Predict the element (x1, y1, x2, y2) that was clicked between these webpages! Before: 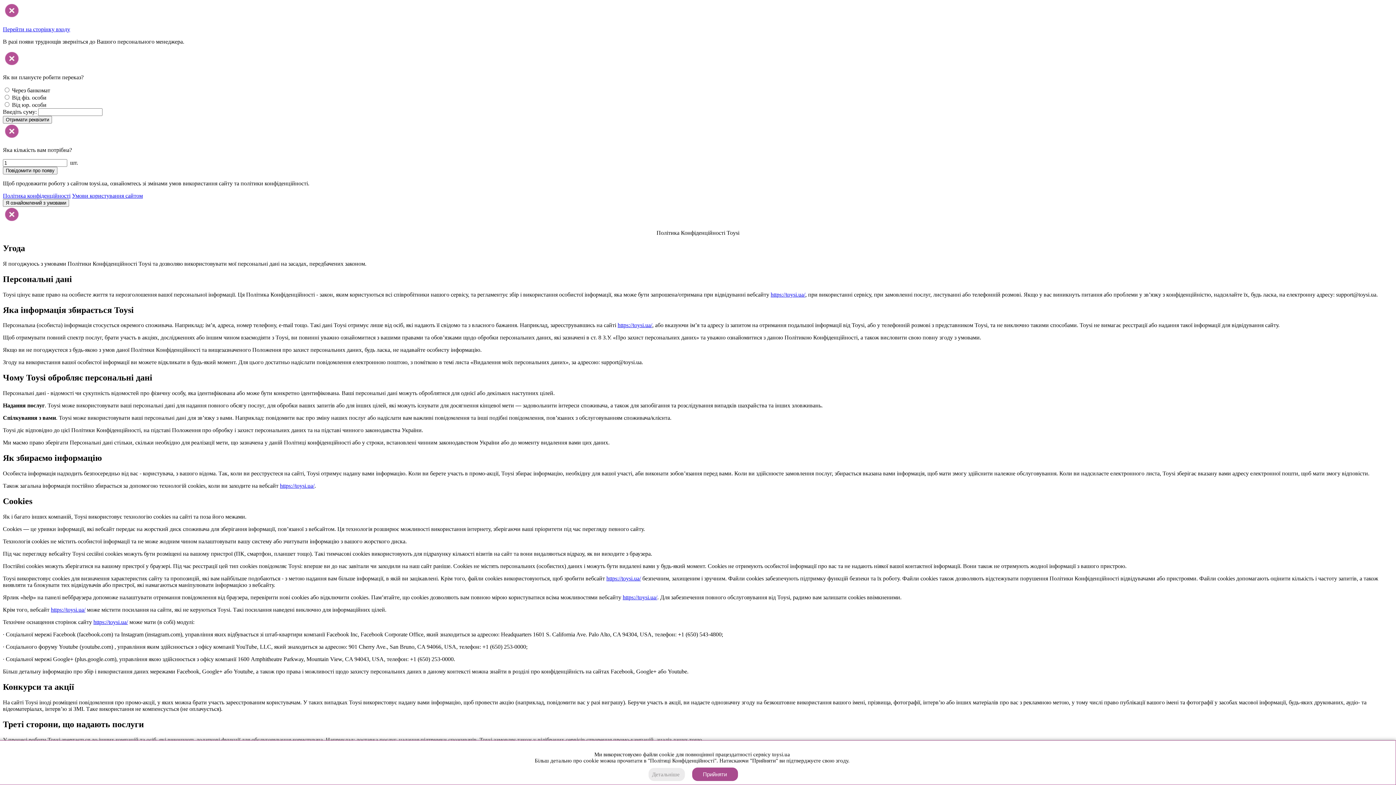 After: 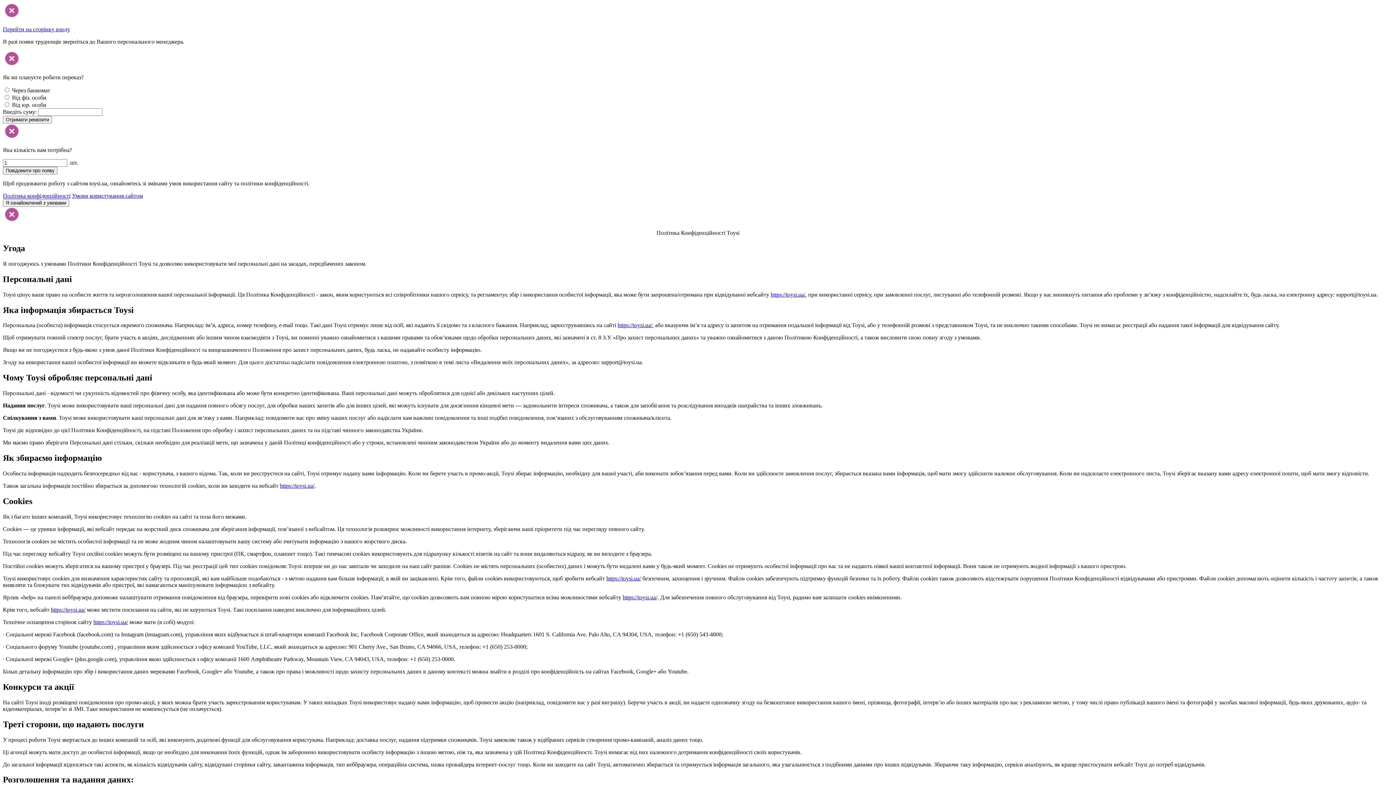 Action: bbox: (692, 768, 738, 781) label: Прийняти